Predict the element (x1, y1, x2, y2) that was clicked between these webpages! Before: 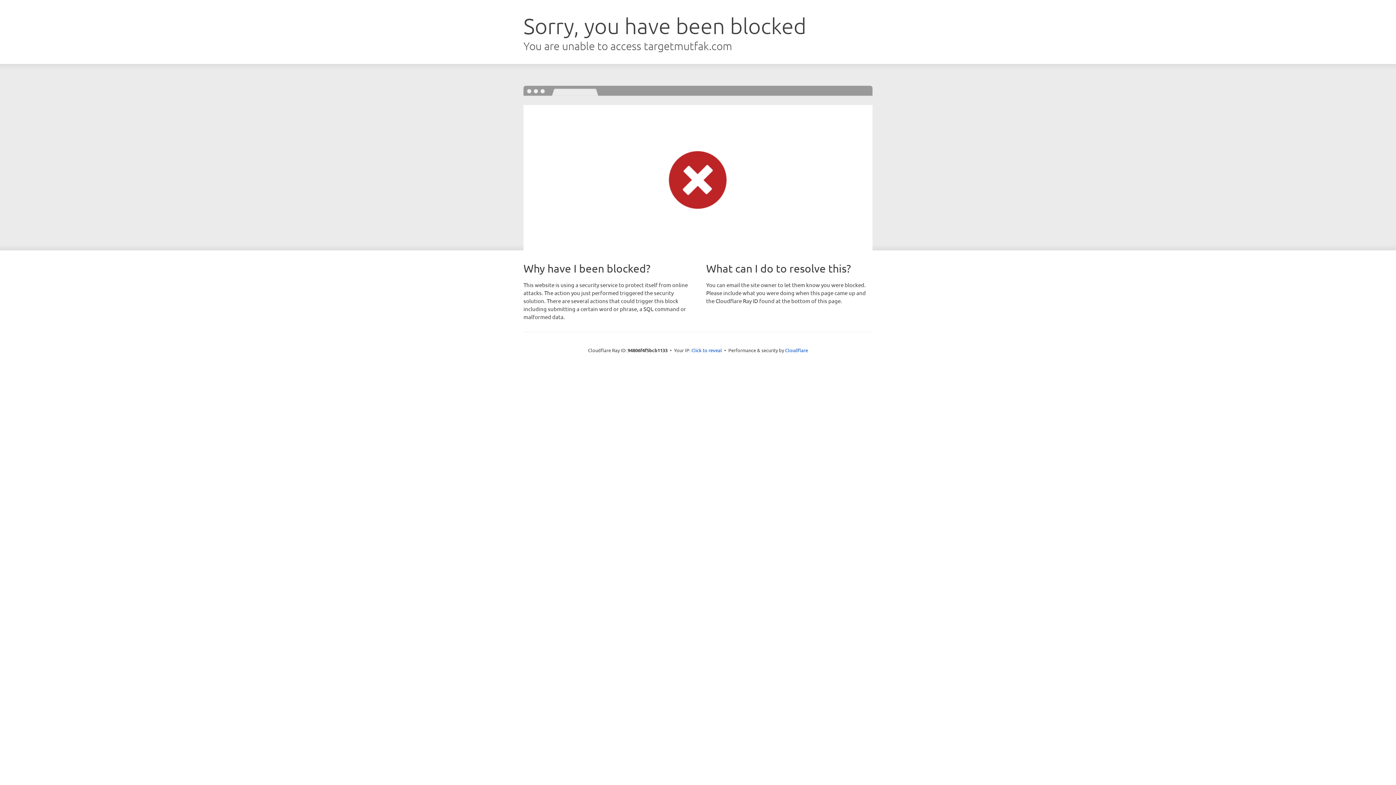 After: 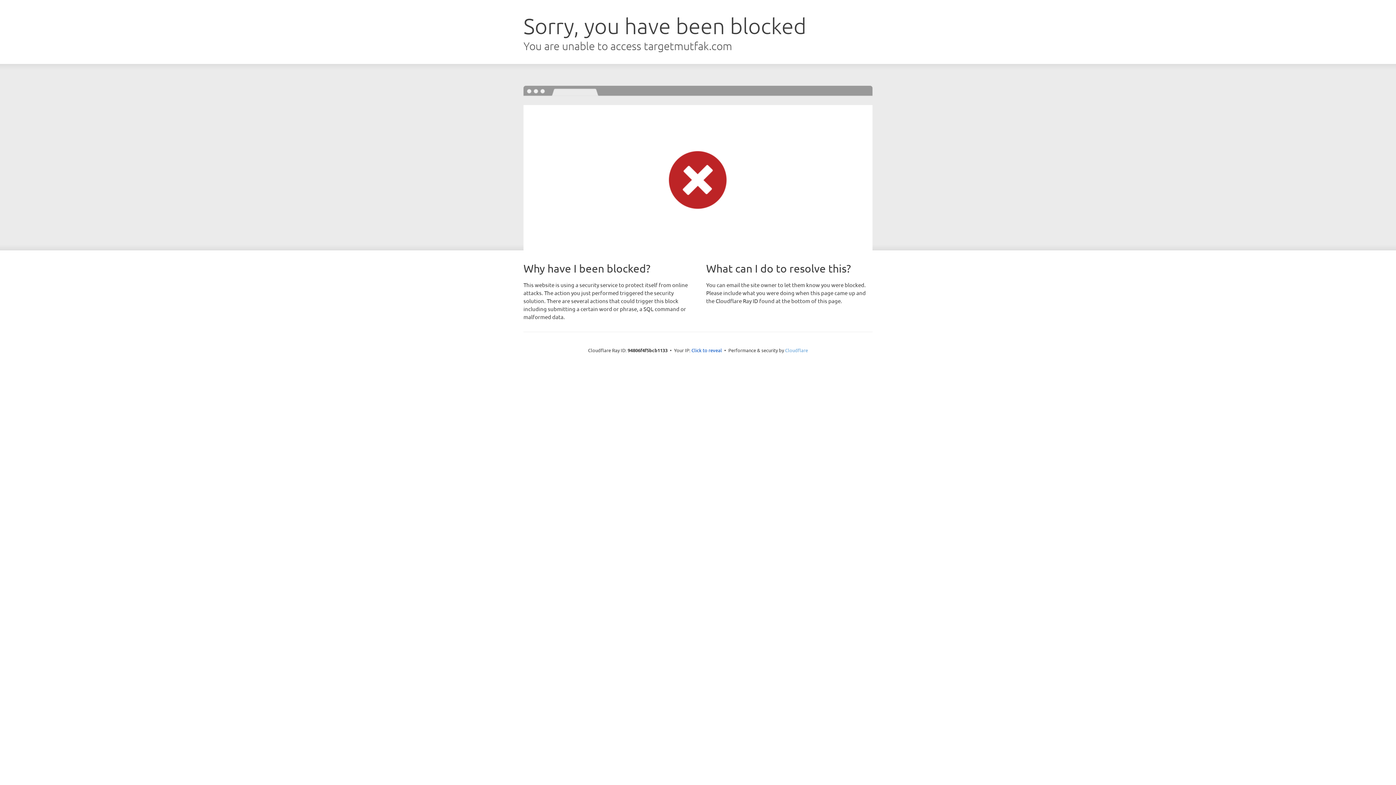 Action: label: Cloudflare bbox: (785, 347, 808, 353)